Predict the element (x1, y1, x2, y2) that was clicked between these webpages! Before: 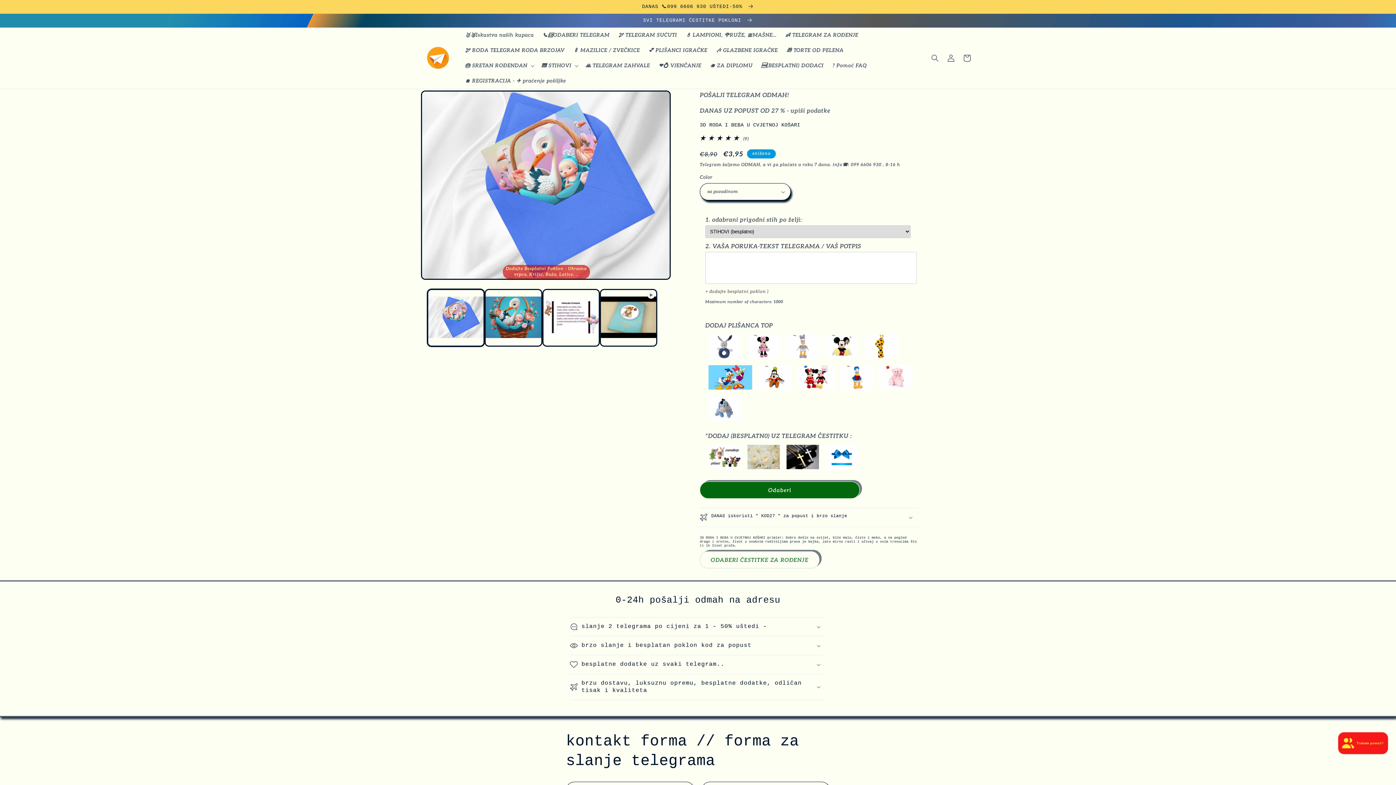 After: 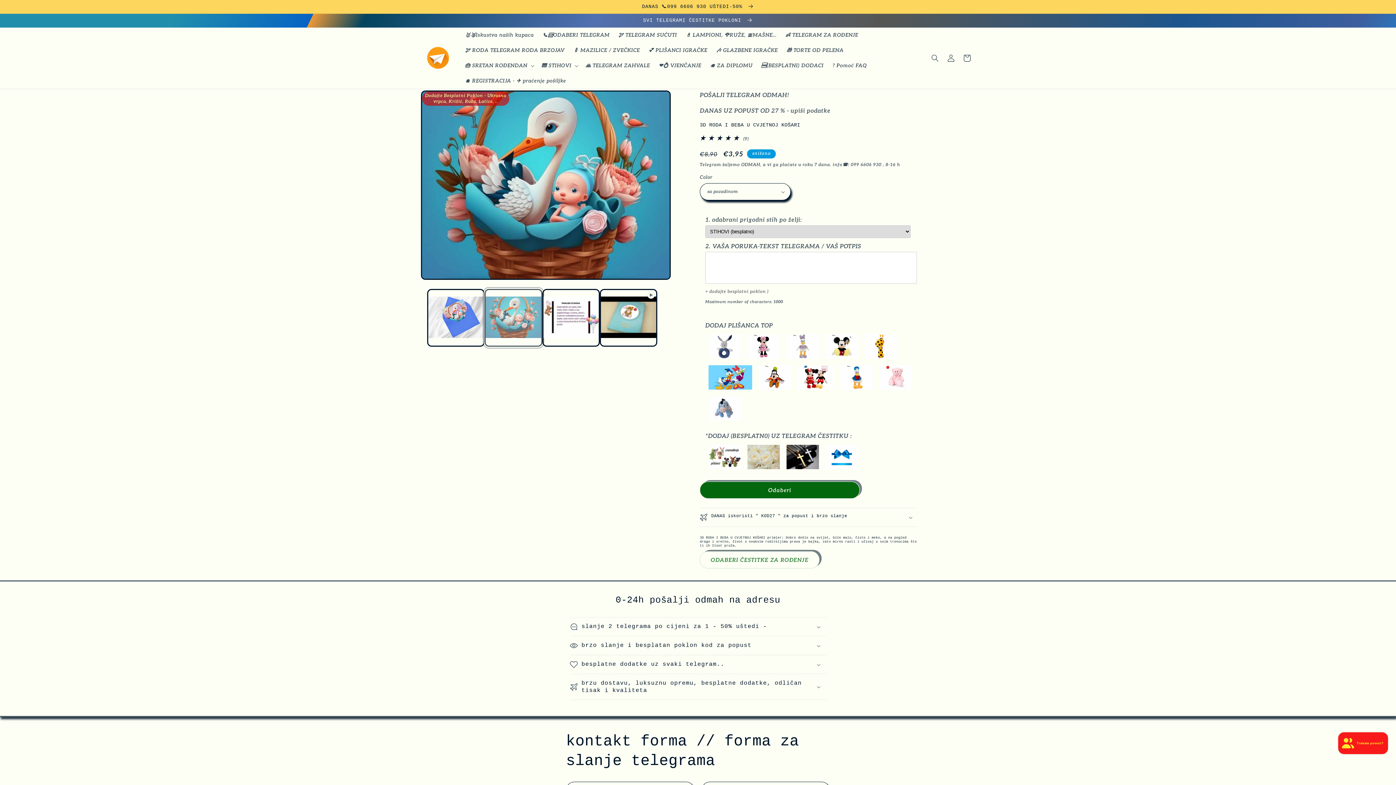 Action: label: Učitaj sliku 3 za prikaz u galeriji bbox: (484, 289, 542, 346)